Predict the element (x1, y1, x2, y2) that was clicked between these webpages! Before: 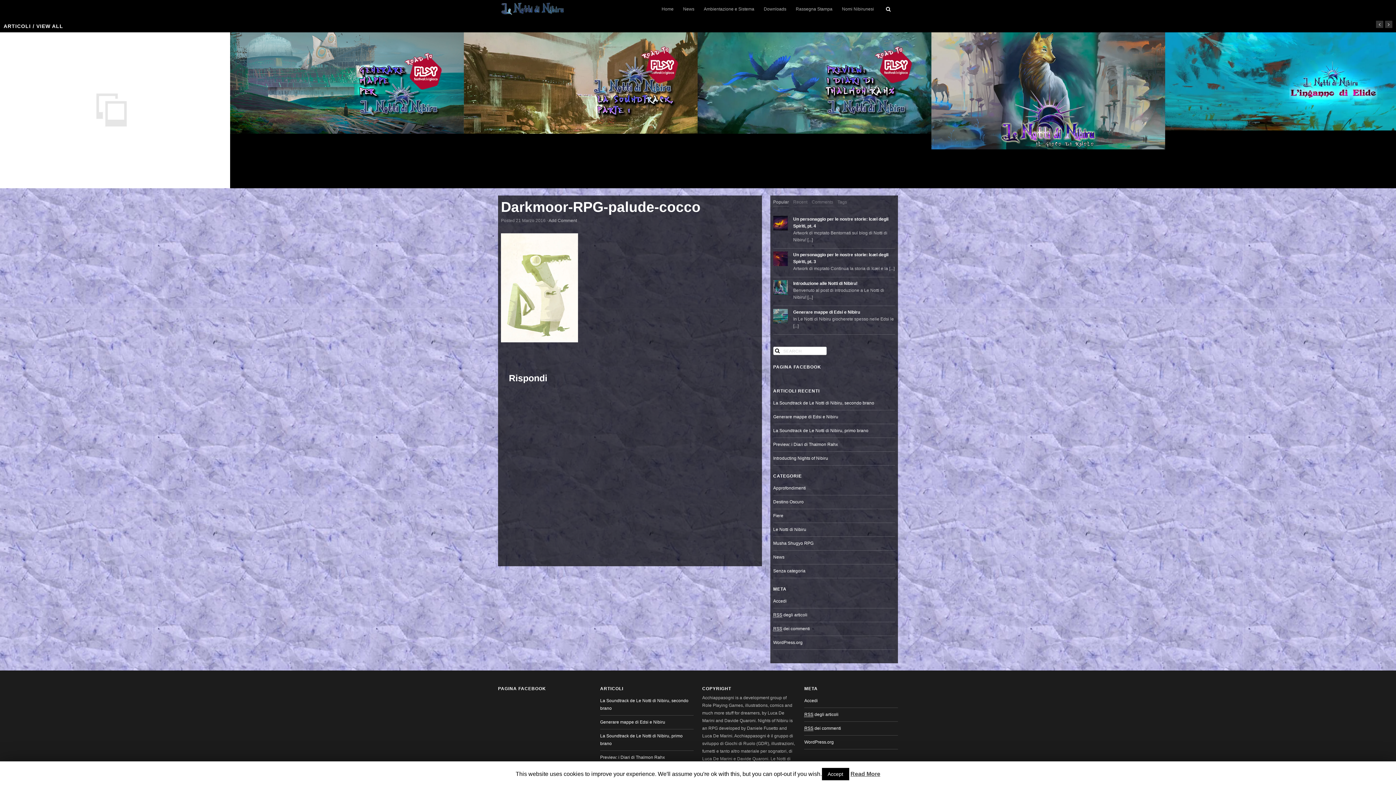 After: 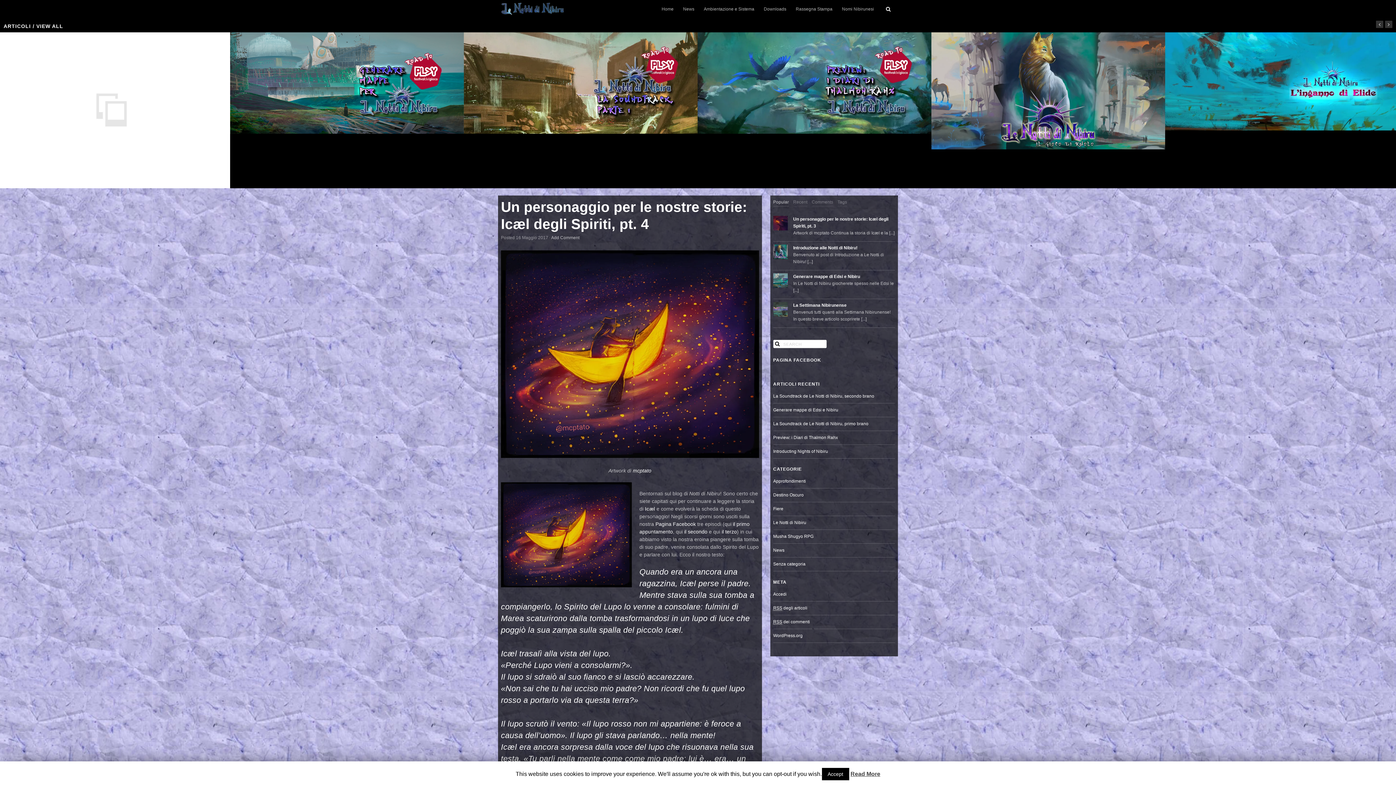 Action: bbox: (793, 216, 895, 229) label: Un personaggio per le nostre storie: Icæl degli Spiriti, pt. 4